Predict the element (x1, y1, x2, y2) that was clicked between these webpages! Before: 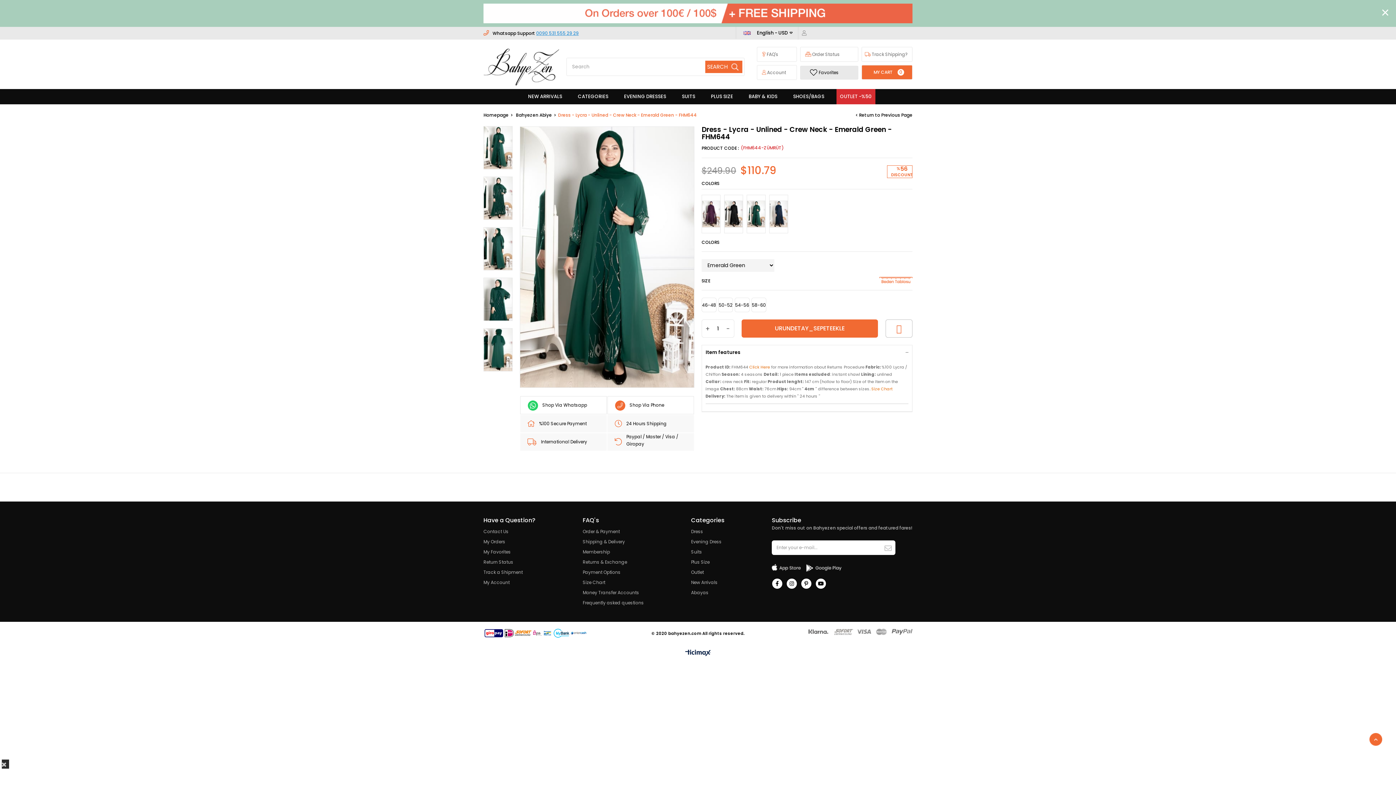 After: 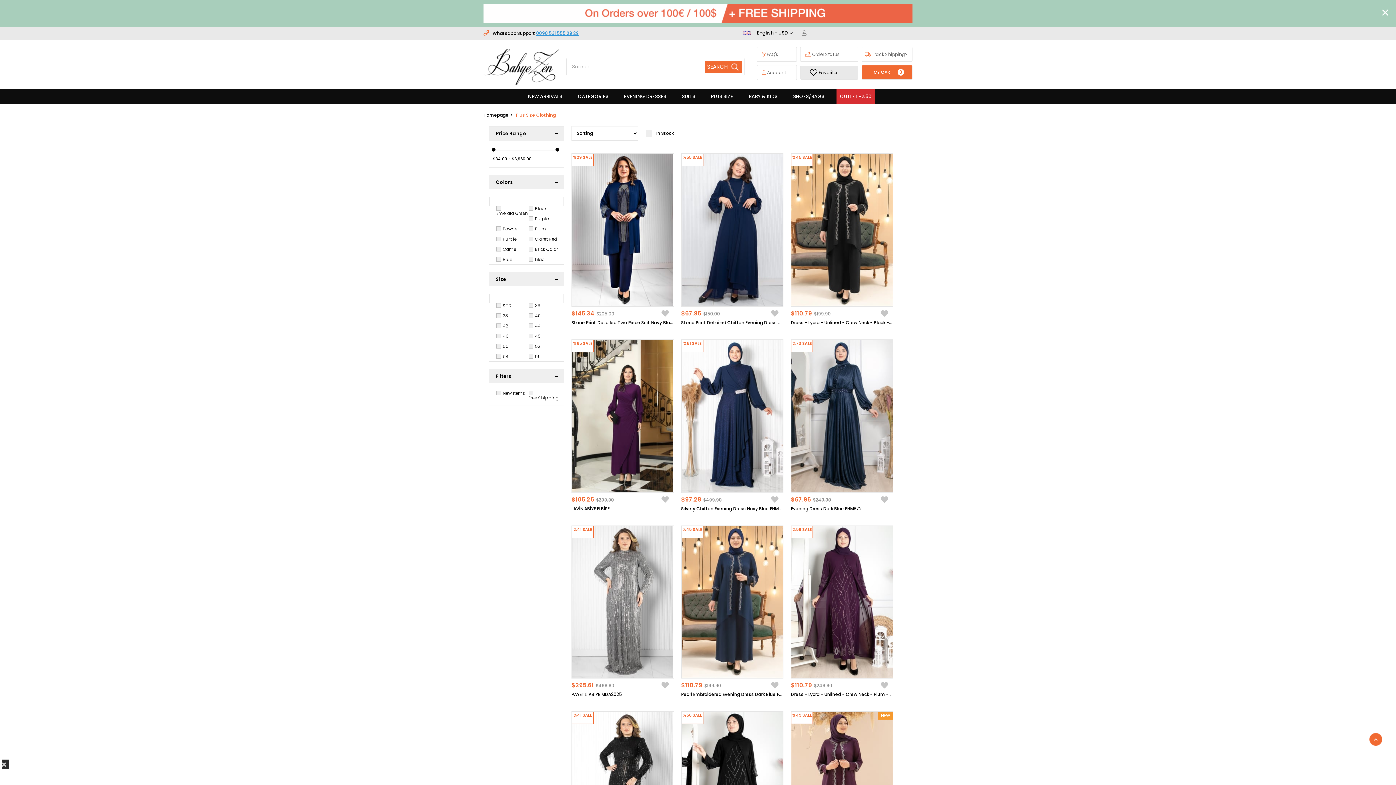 Action: label: Plus Size bbox: (691, 559, 721, 565)